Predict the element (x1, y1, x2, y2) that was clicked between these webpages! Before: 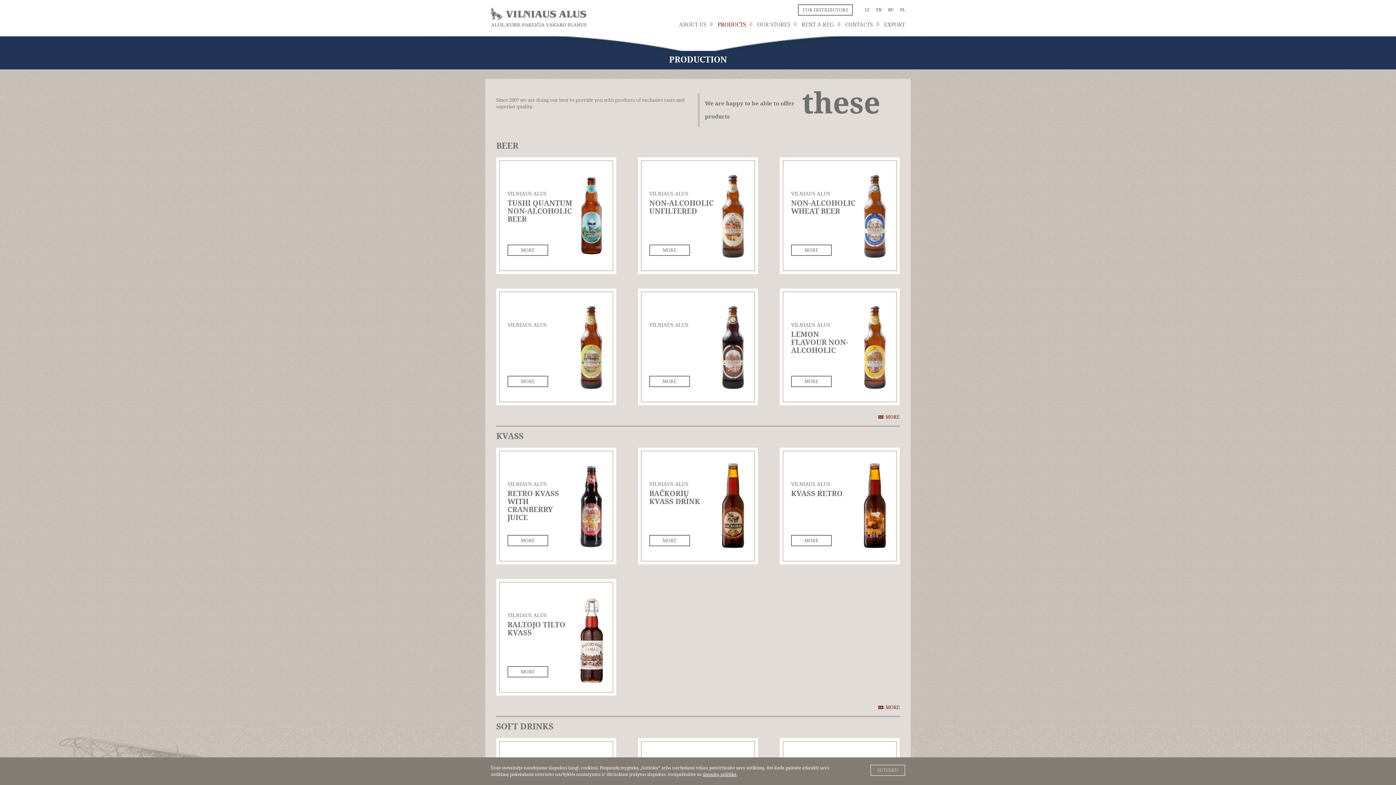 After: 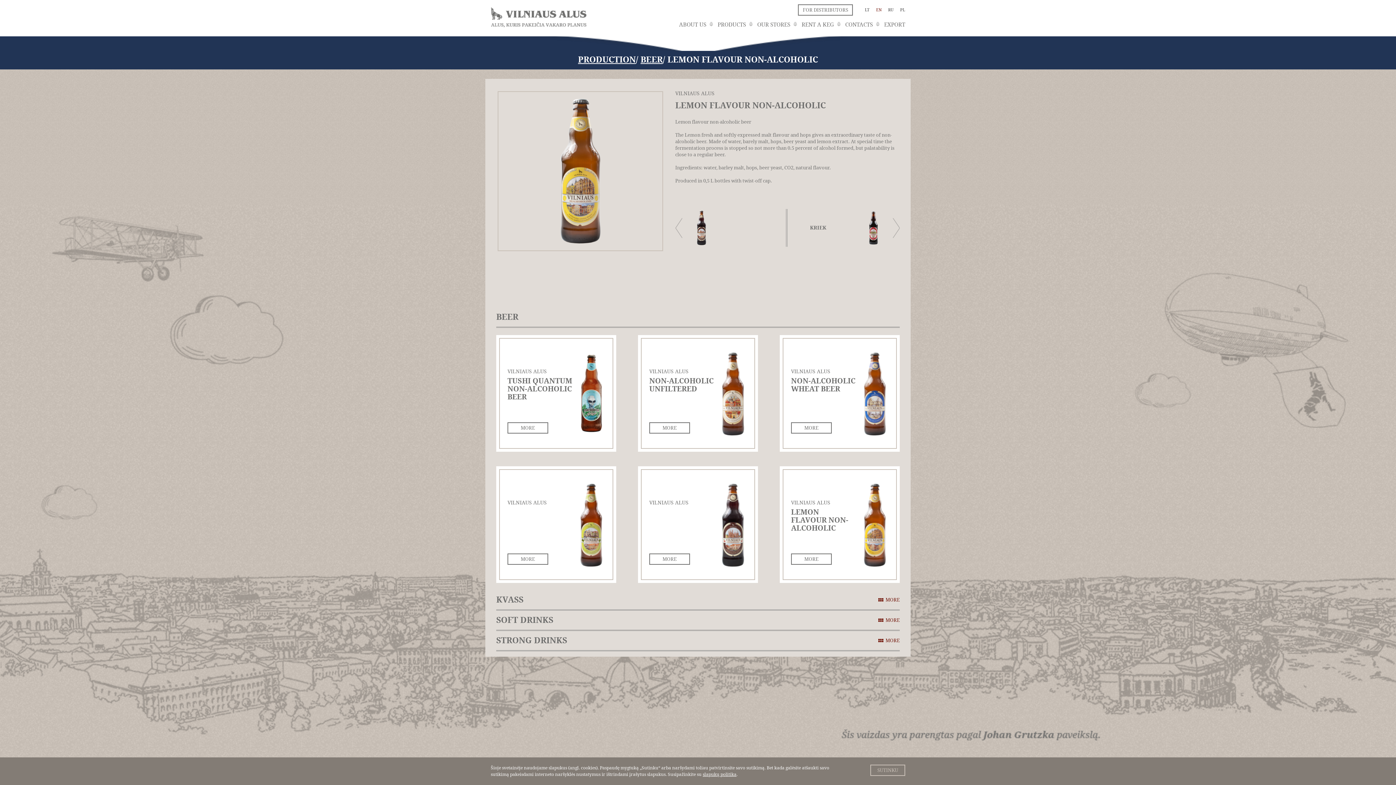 Action: label: VILNIAUS ALUS
LEMON FLAVOUR NON-ALCOHOLIC
MORE bbox: (769, 281, 910, 412)